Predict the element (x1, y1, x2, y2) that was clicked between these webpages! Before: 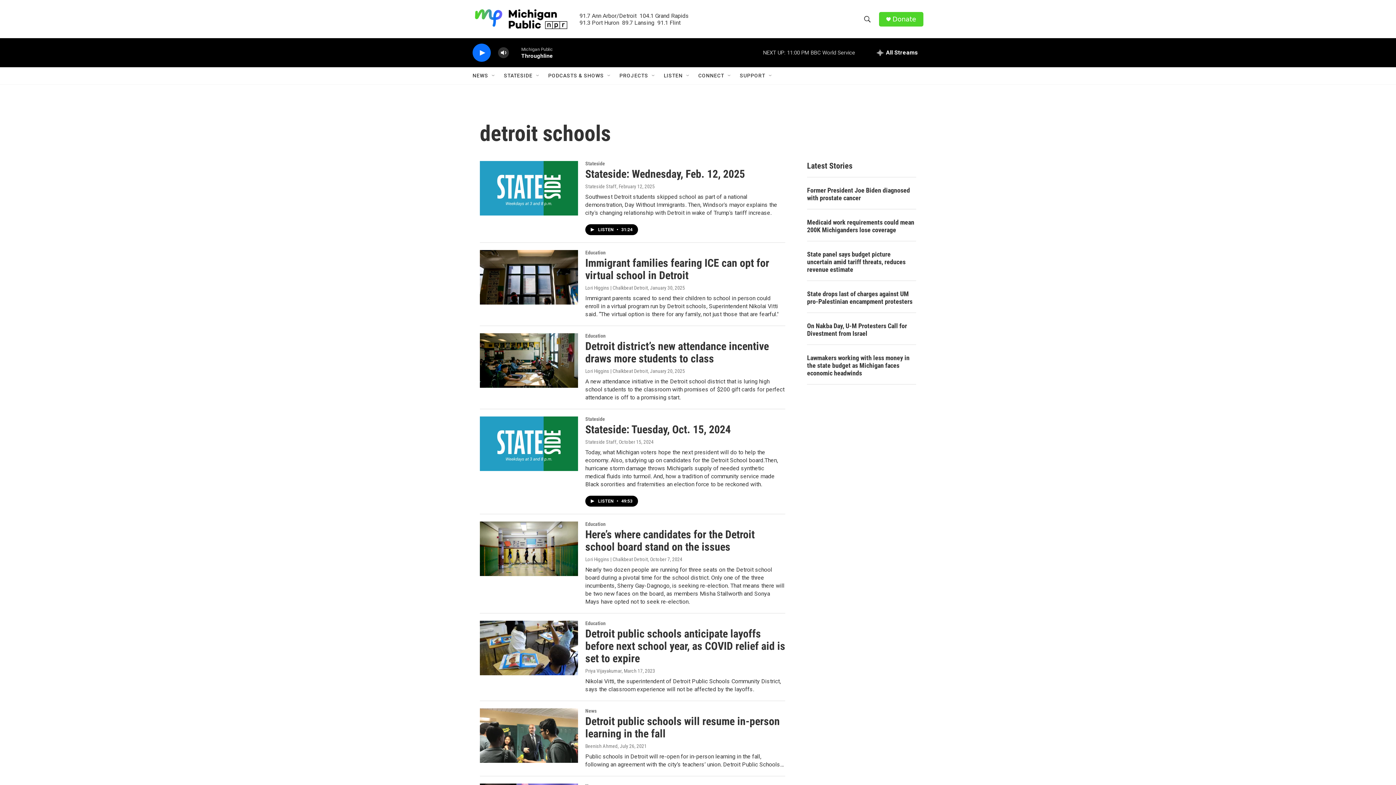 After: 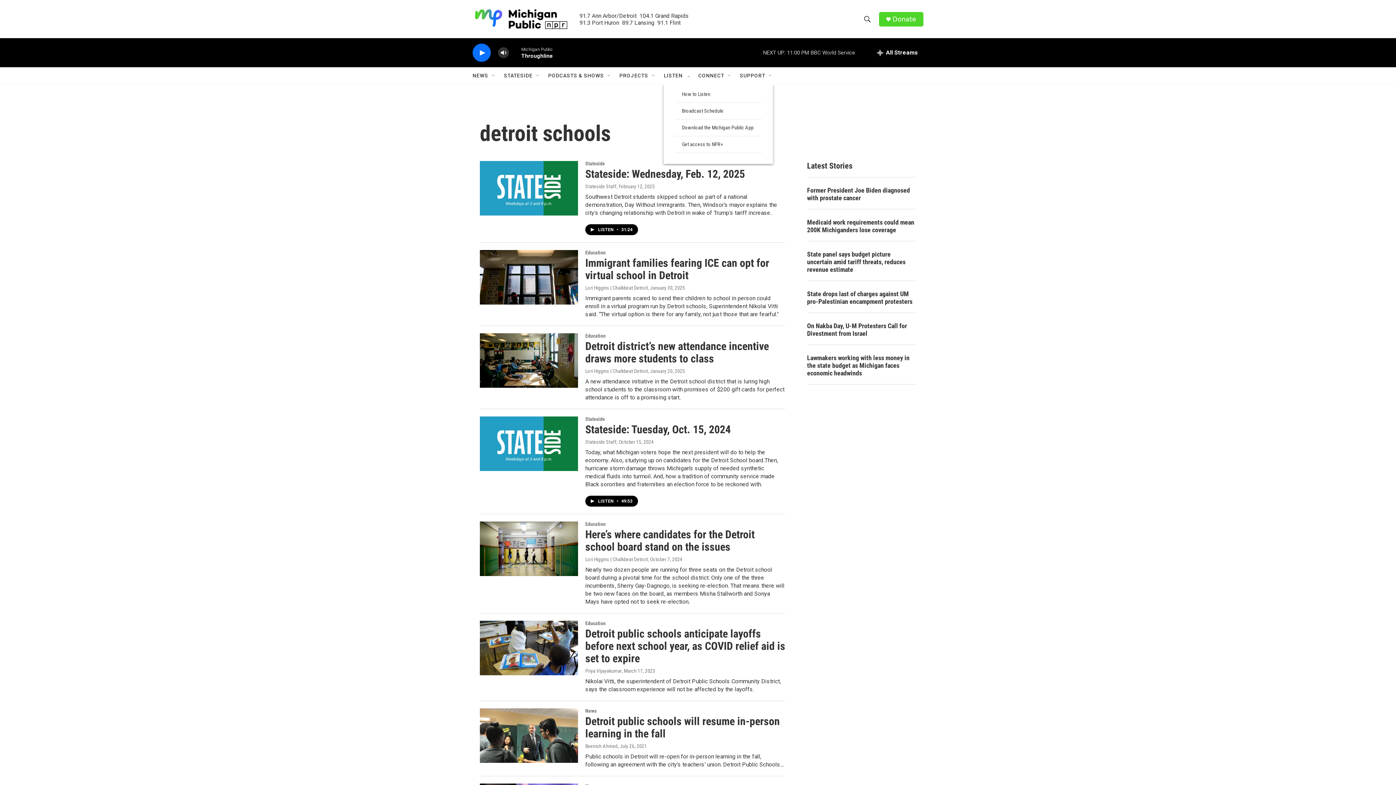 Action: label: Open Sub Navigation bbox: (685, 72, 691, 78)